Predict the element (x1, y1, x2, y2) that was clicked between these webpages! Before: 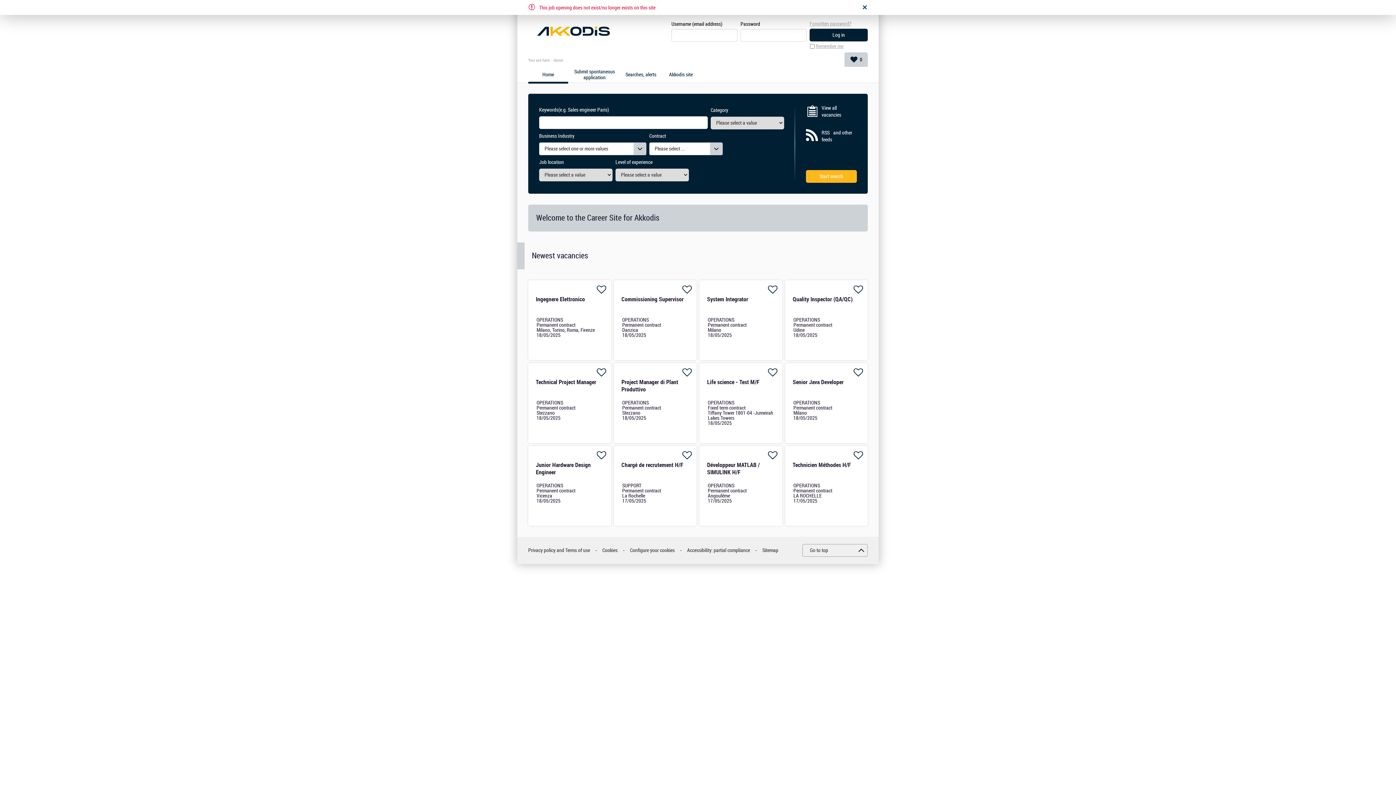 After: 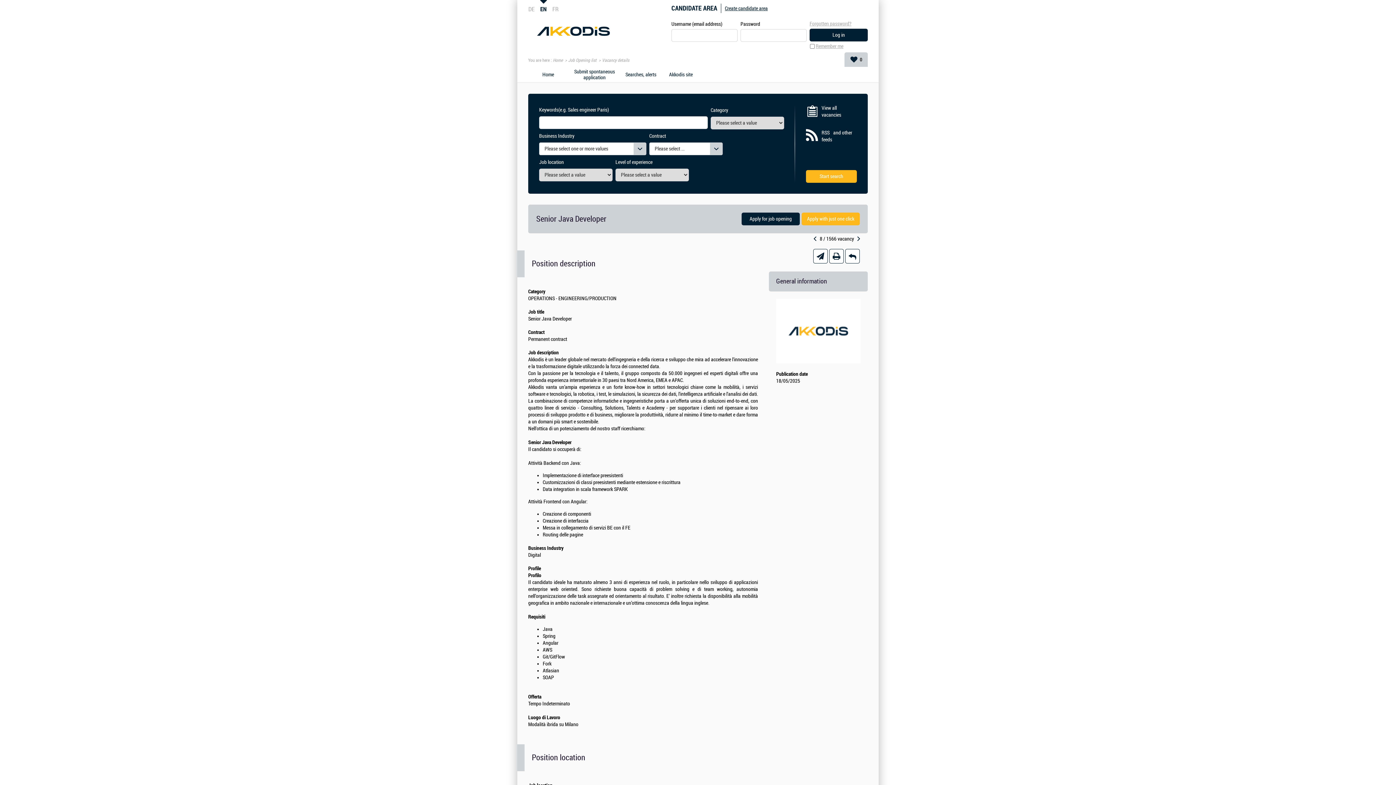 Action: bbox: (792, 378, 843, 385) label: Senior Java Developer